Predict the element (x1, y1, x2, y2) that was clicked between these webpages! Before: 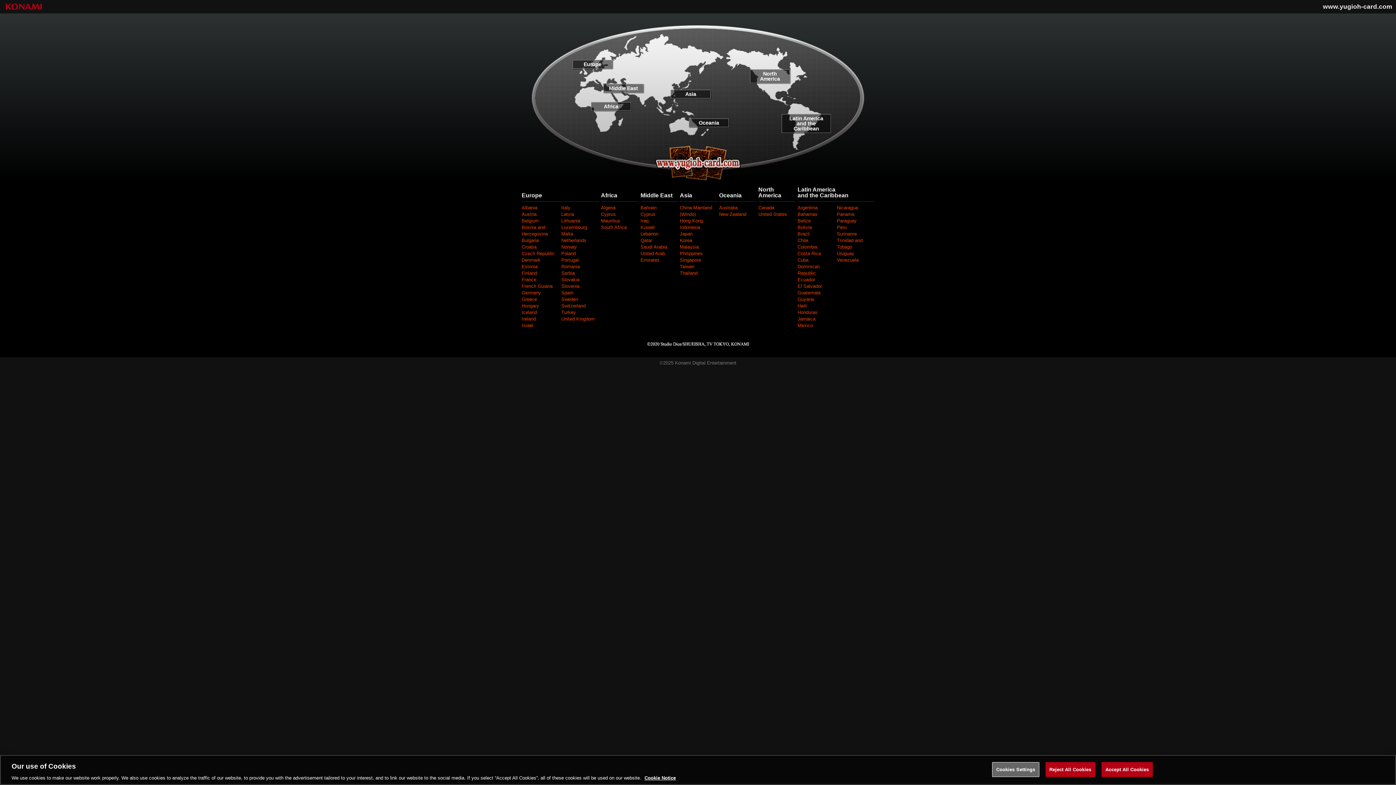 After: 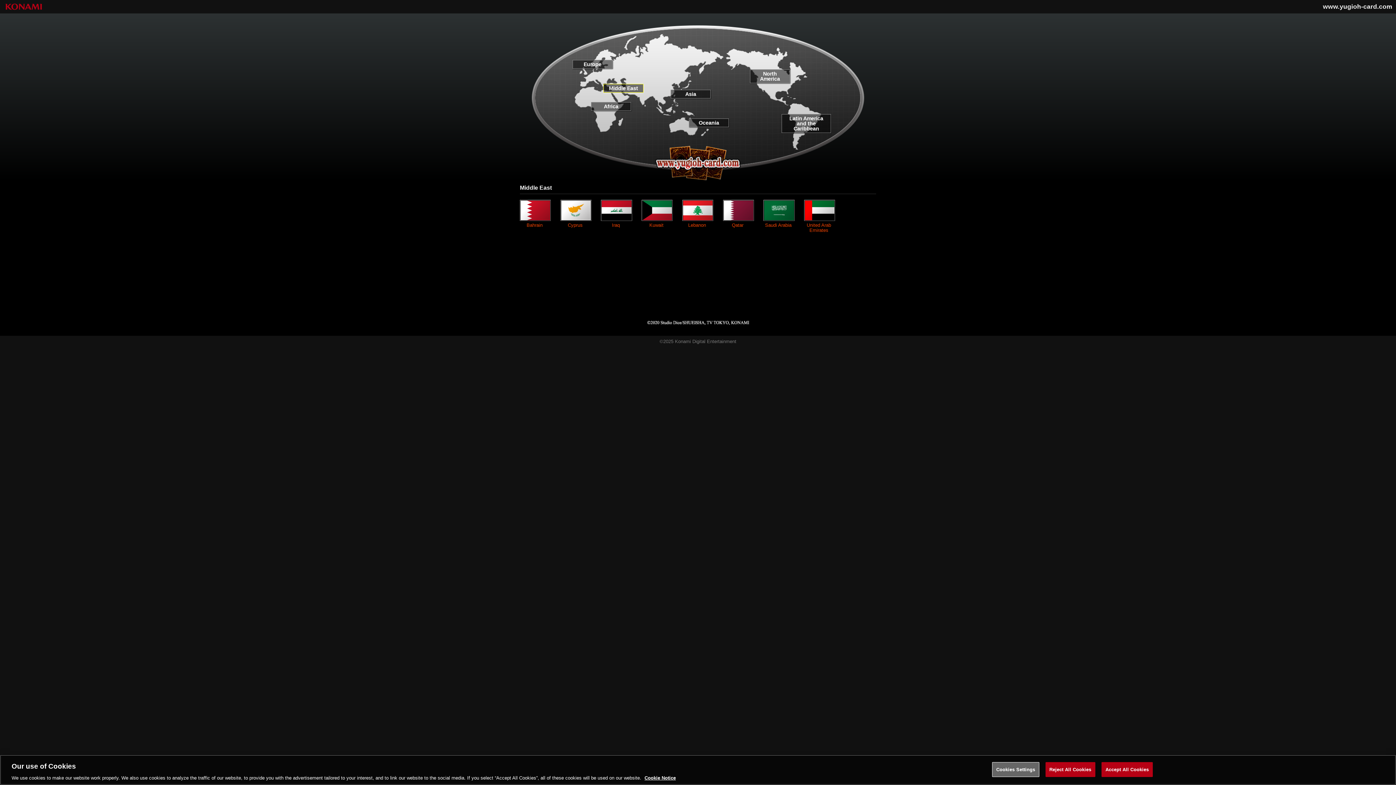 Action: label: Middle East bbox: (603, 84, 643, 92)